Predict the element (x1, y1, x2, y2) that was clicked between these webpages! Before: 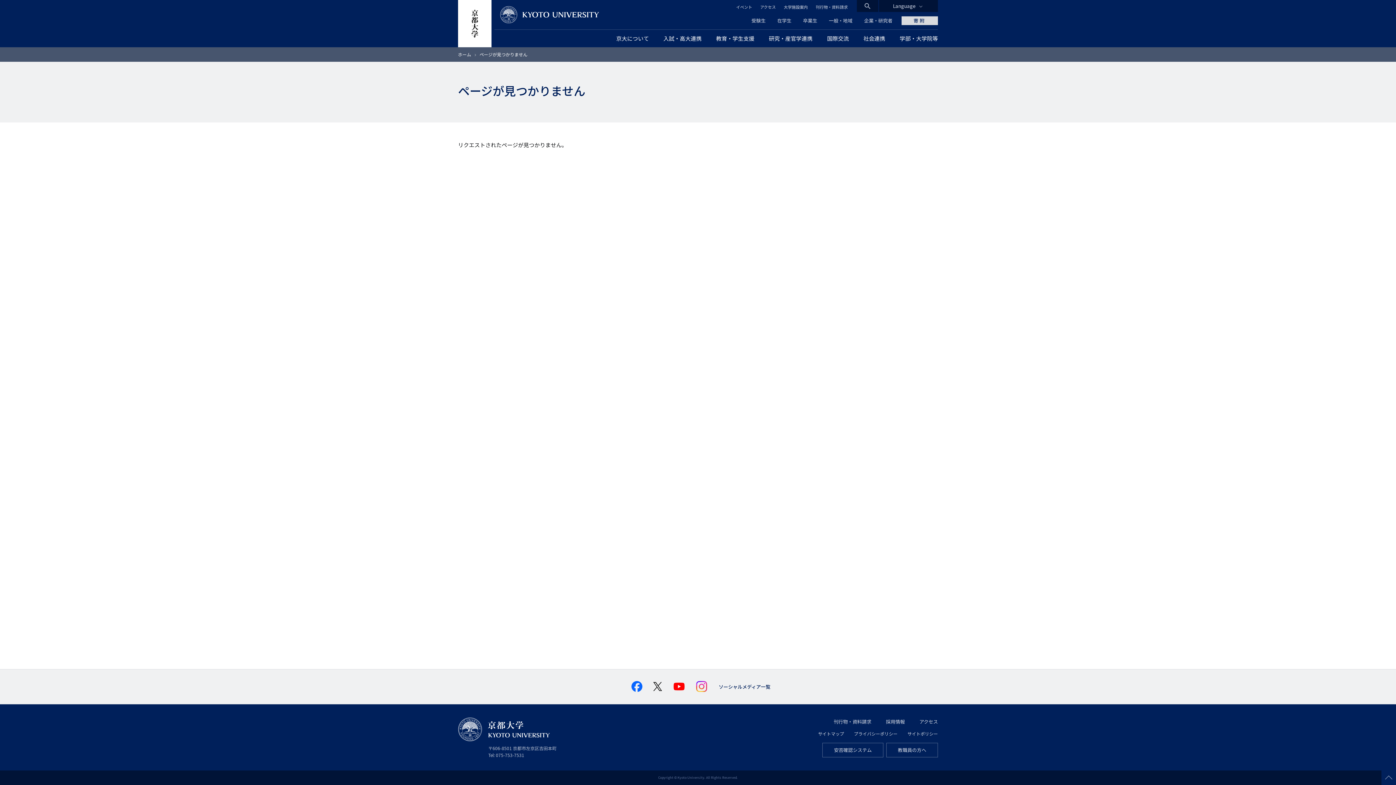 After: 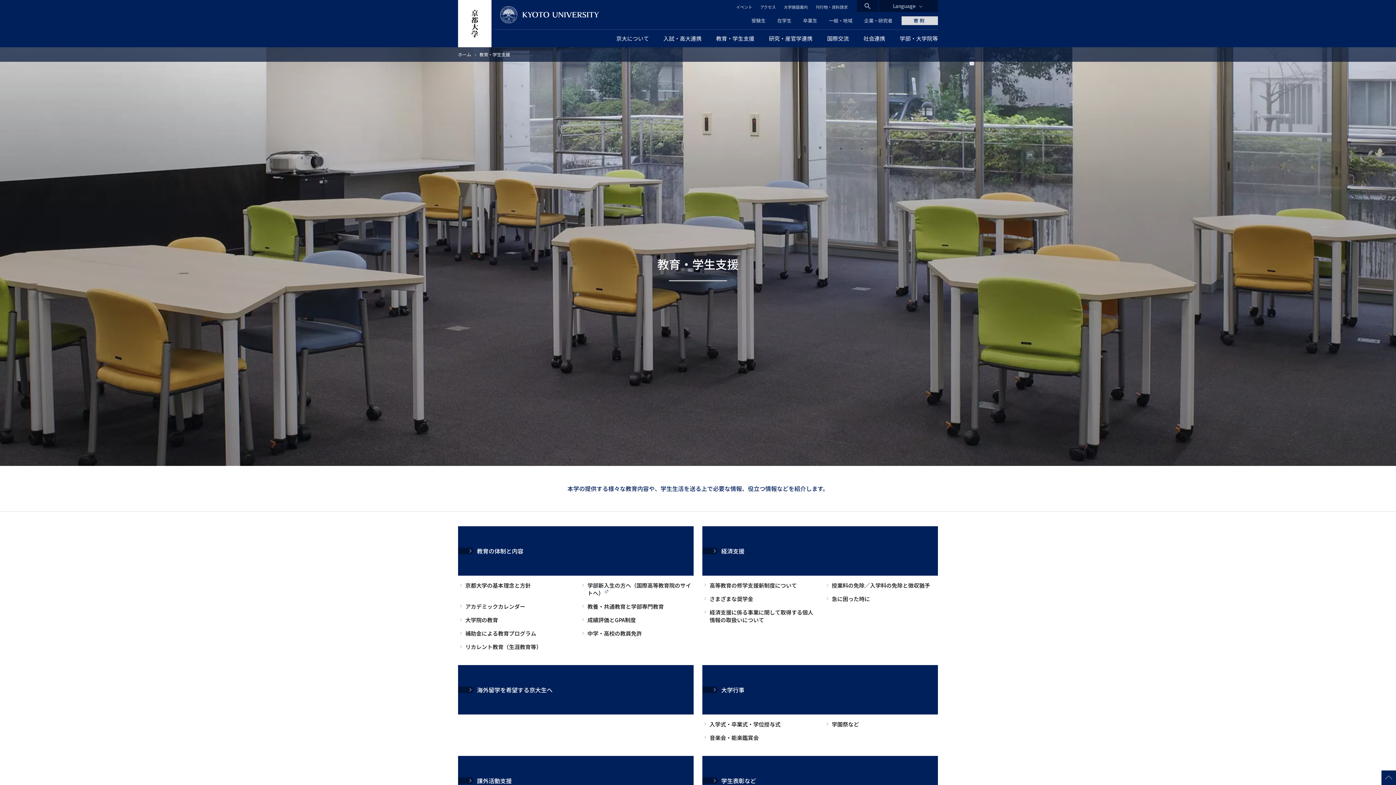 Action: bbox: (709, 29, 761, 47) label: 教育・学生支援